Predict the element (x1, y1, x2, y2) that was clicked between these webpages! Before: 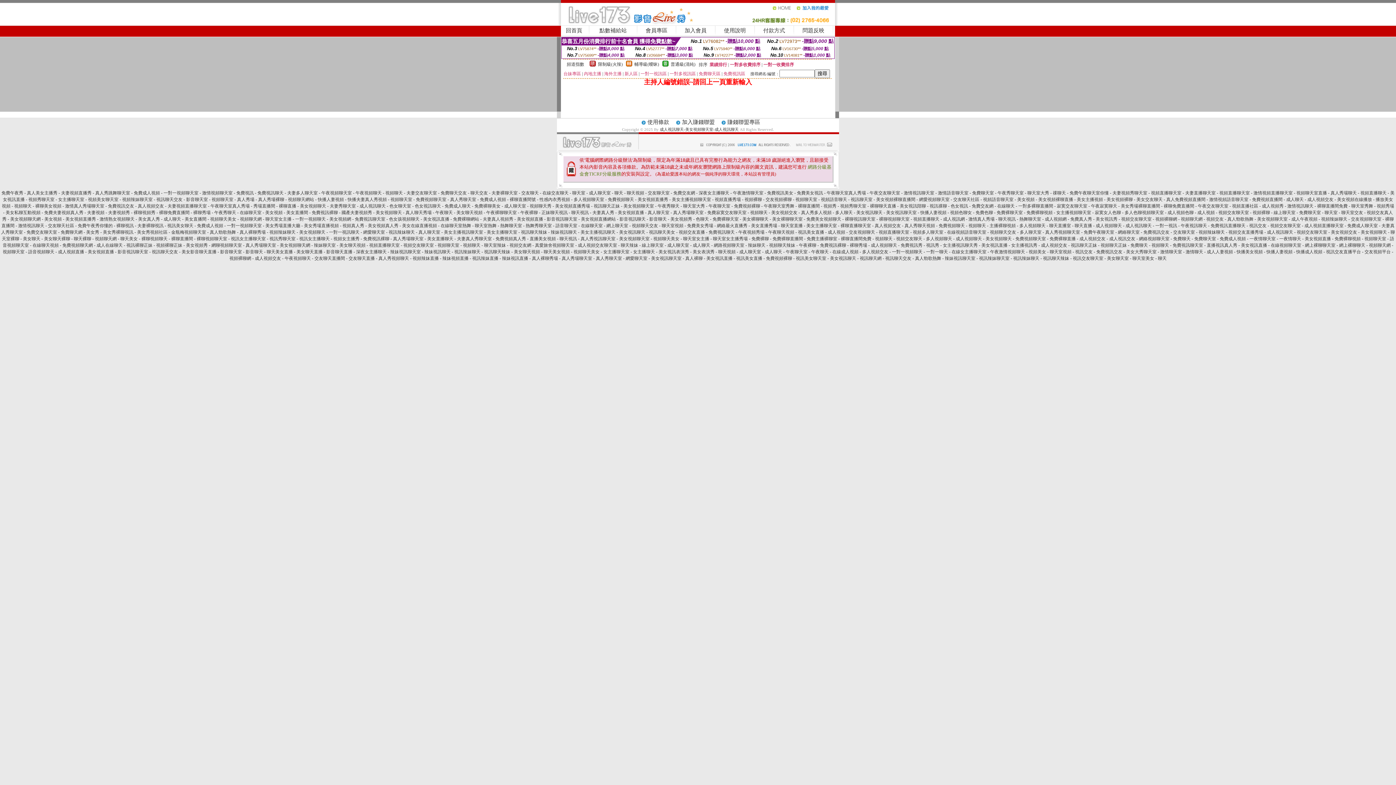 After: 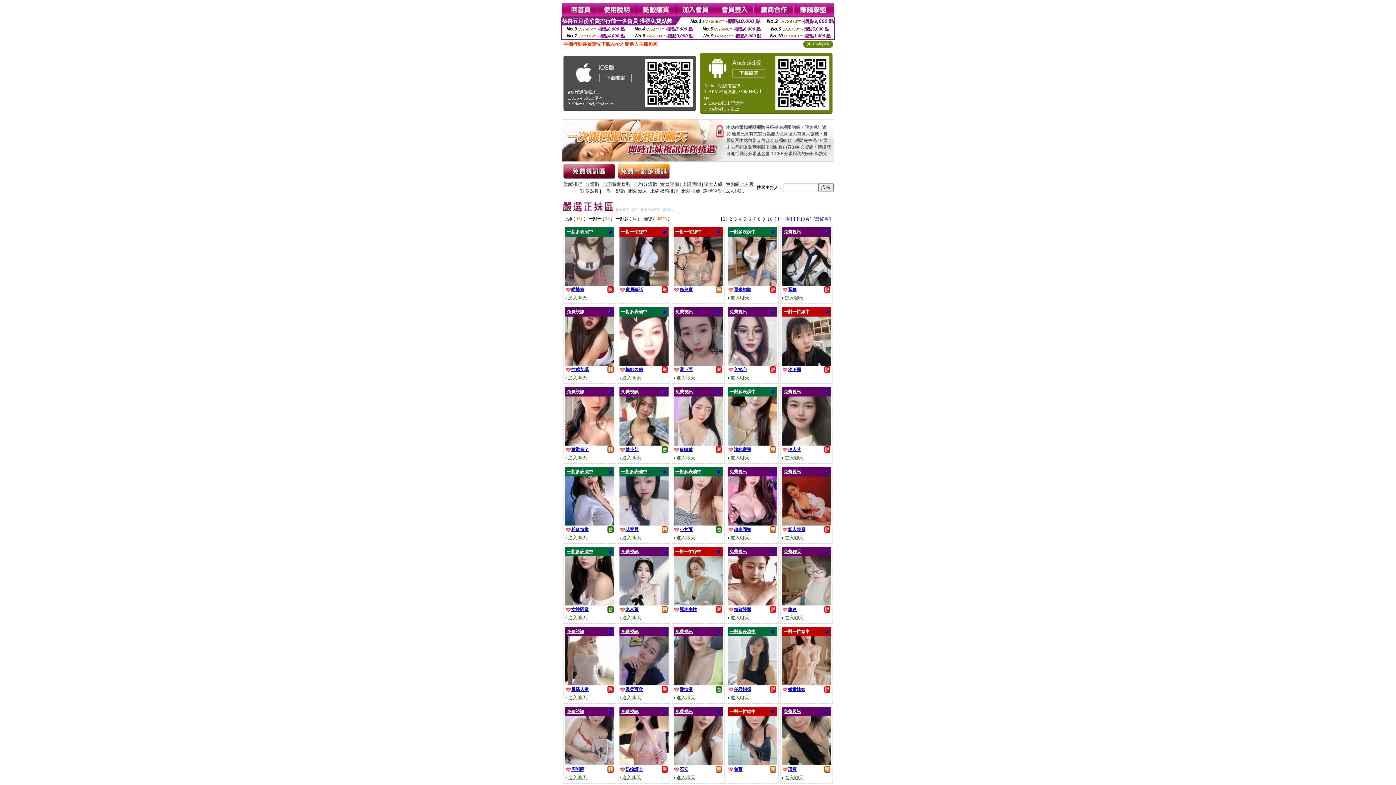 Action: bbox: (1126, 249, 1156, 254) label: 美女大秀聊天室